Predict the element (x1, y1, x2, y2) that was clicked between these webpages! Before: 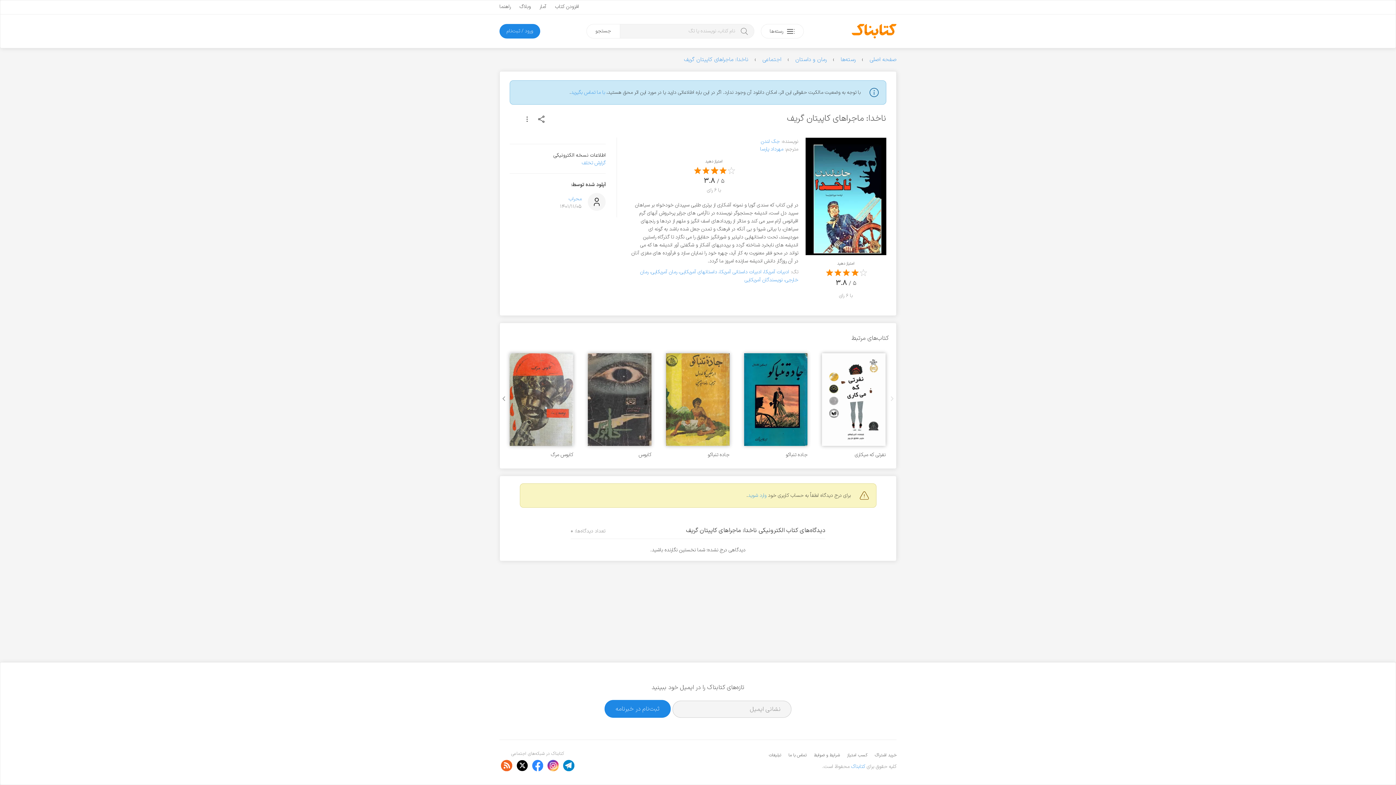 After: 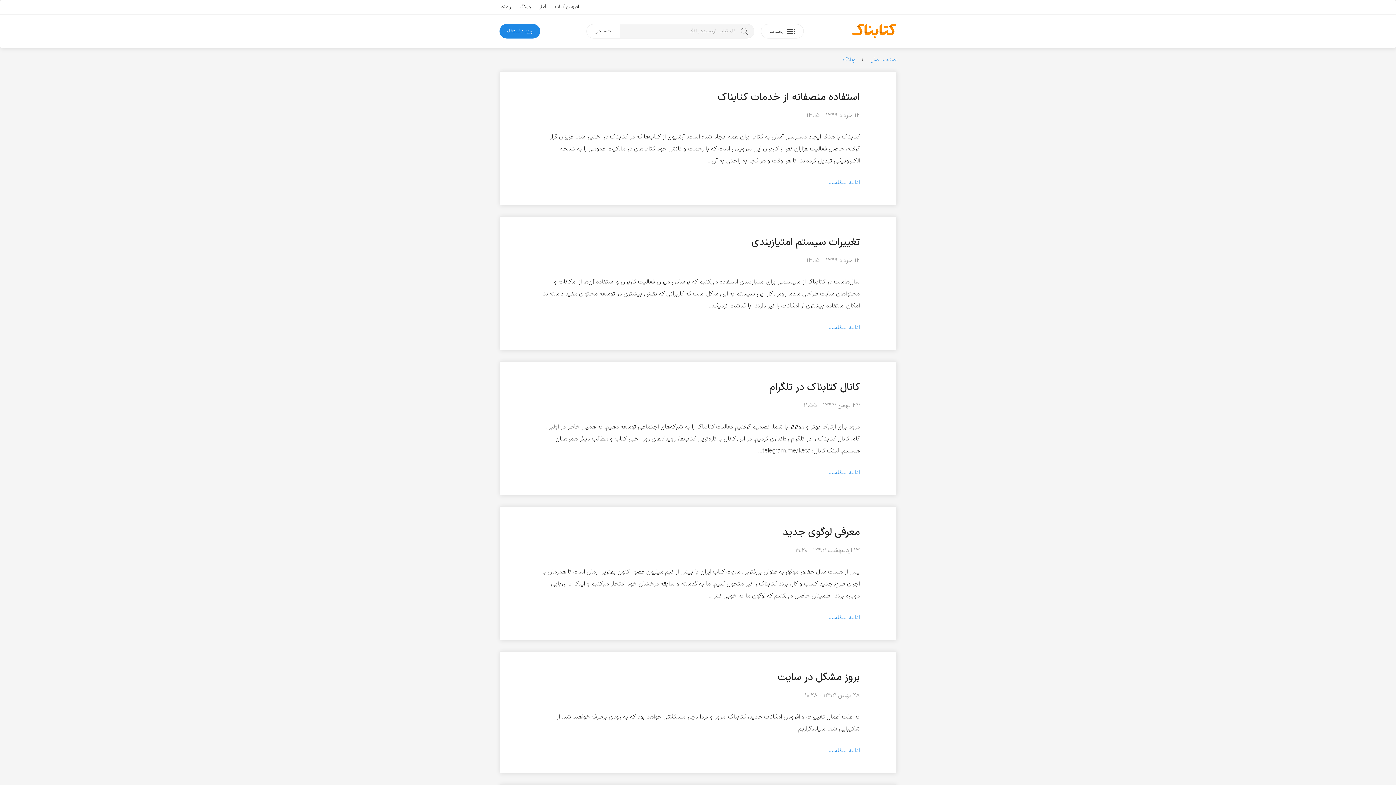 Action: label: وبلاگ bbox: (519, 2, 530, 10)